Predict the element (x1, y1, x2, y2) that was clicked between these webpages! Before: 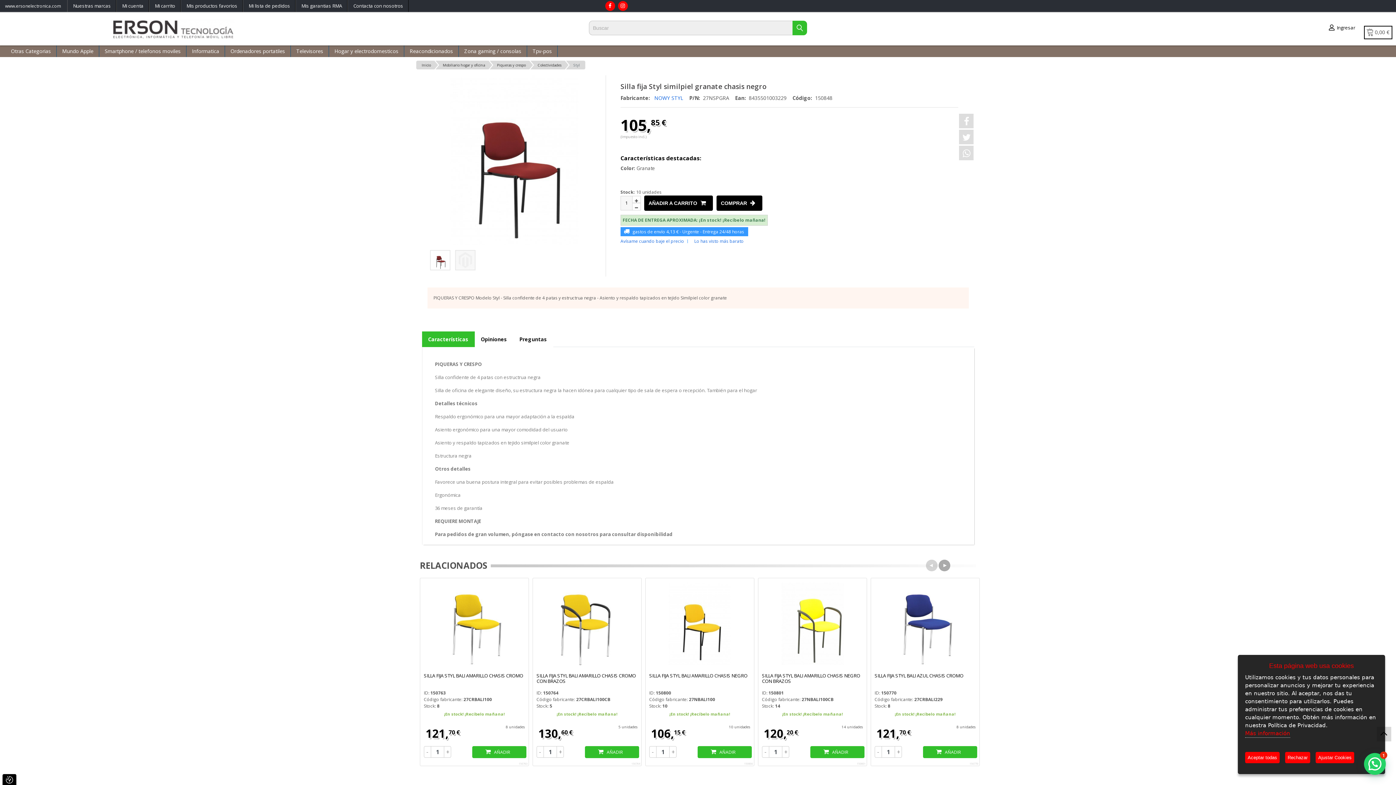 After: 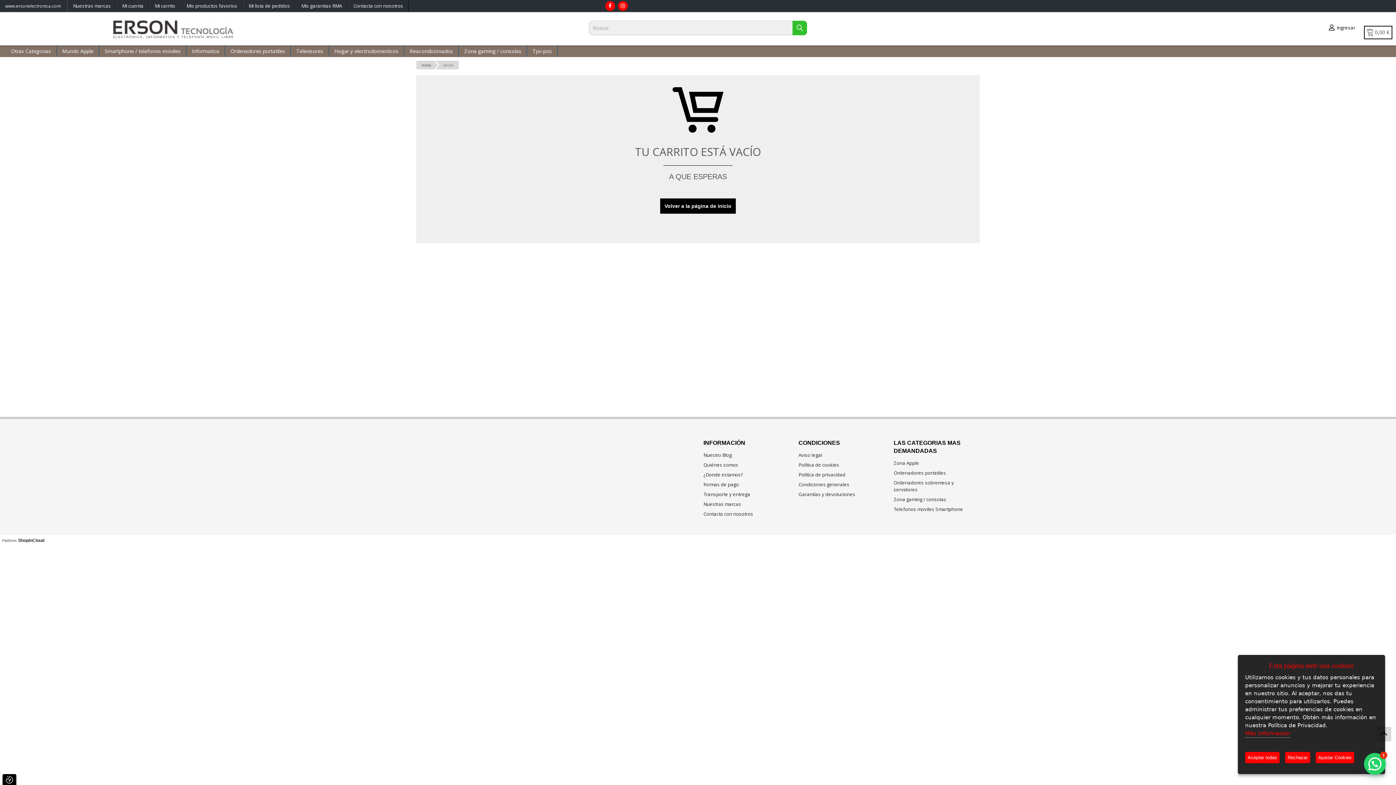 Action: label: COMPRAR  bbox: (716, 195, 762, 210)